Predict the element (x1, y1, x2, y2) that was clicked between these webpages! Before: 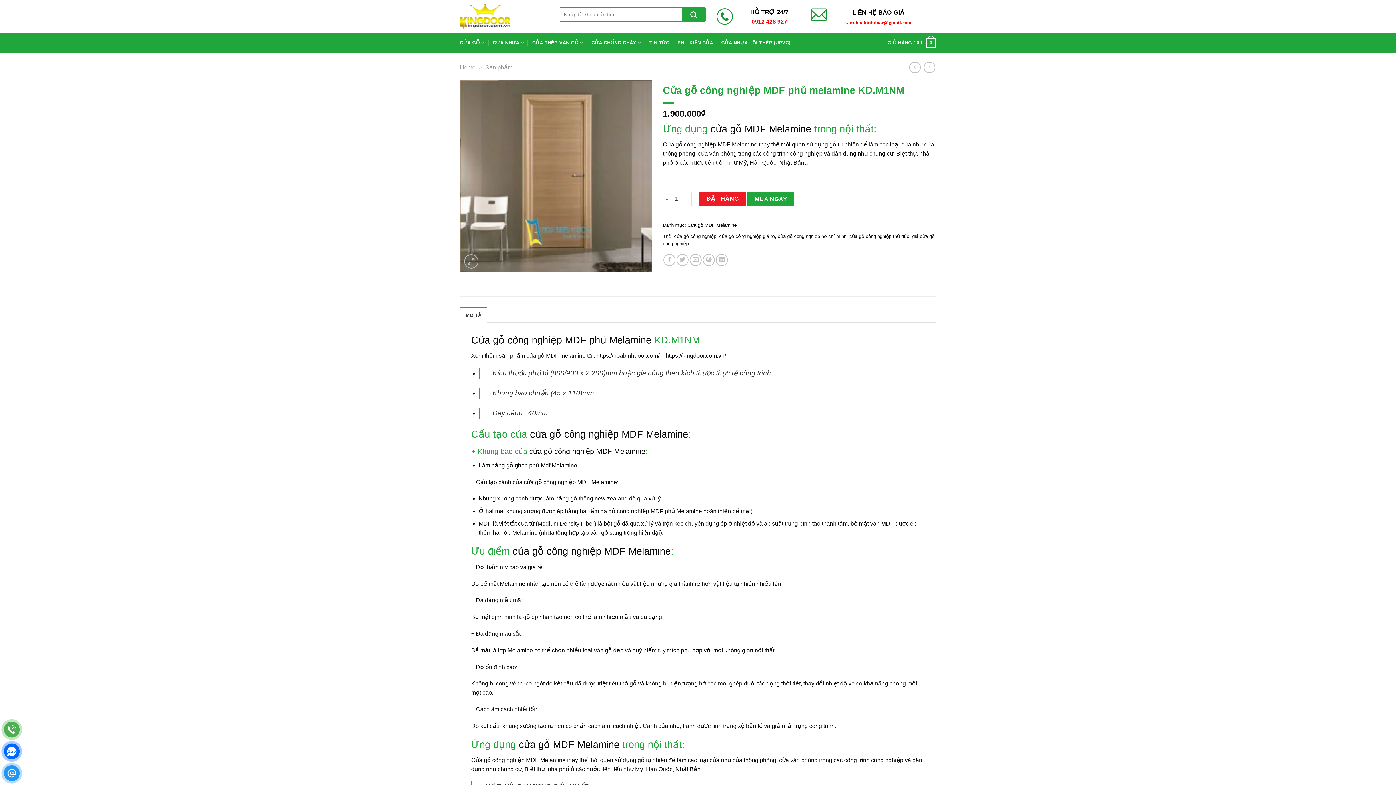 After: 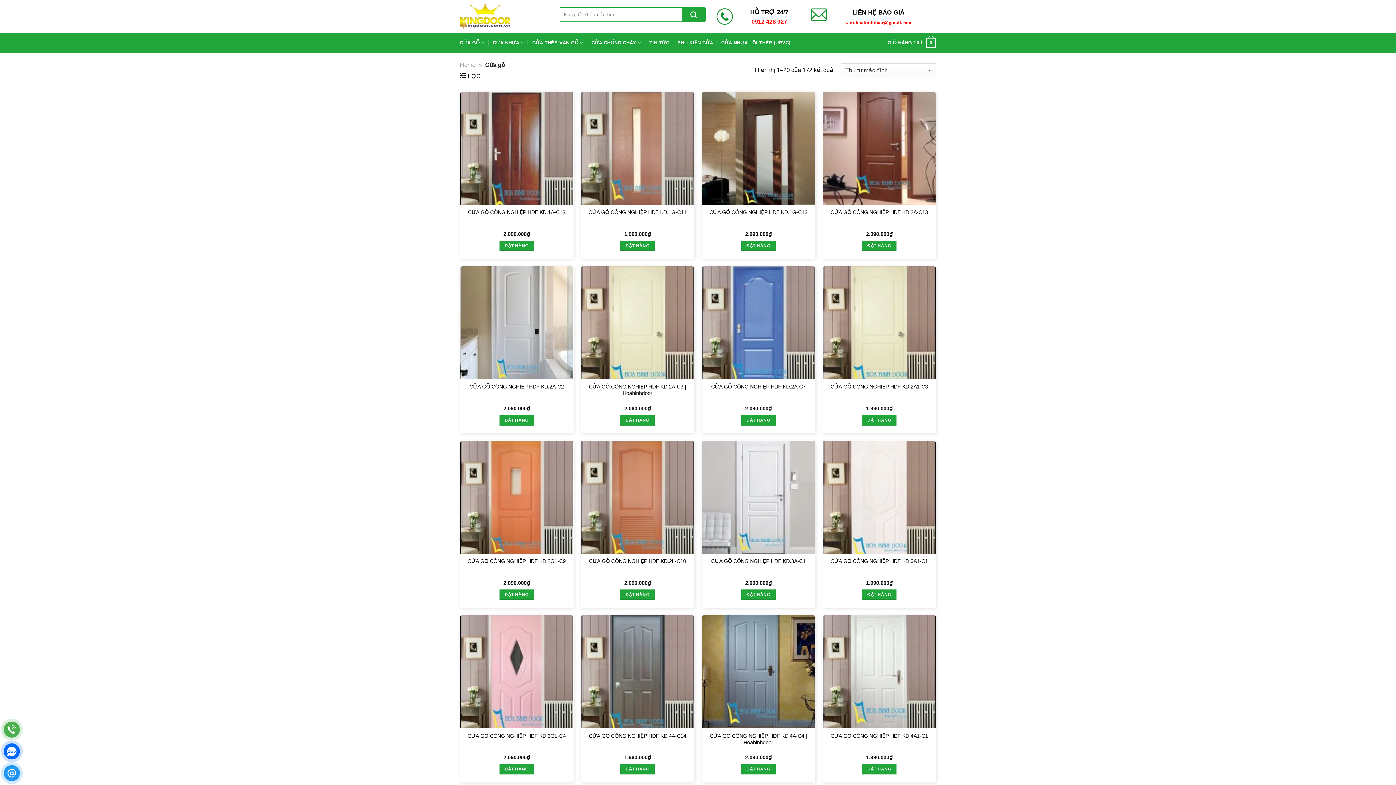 Action: label: CỬA GỖ bbox: (460, 35, 484, 49)